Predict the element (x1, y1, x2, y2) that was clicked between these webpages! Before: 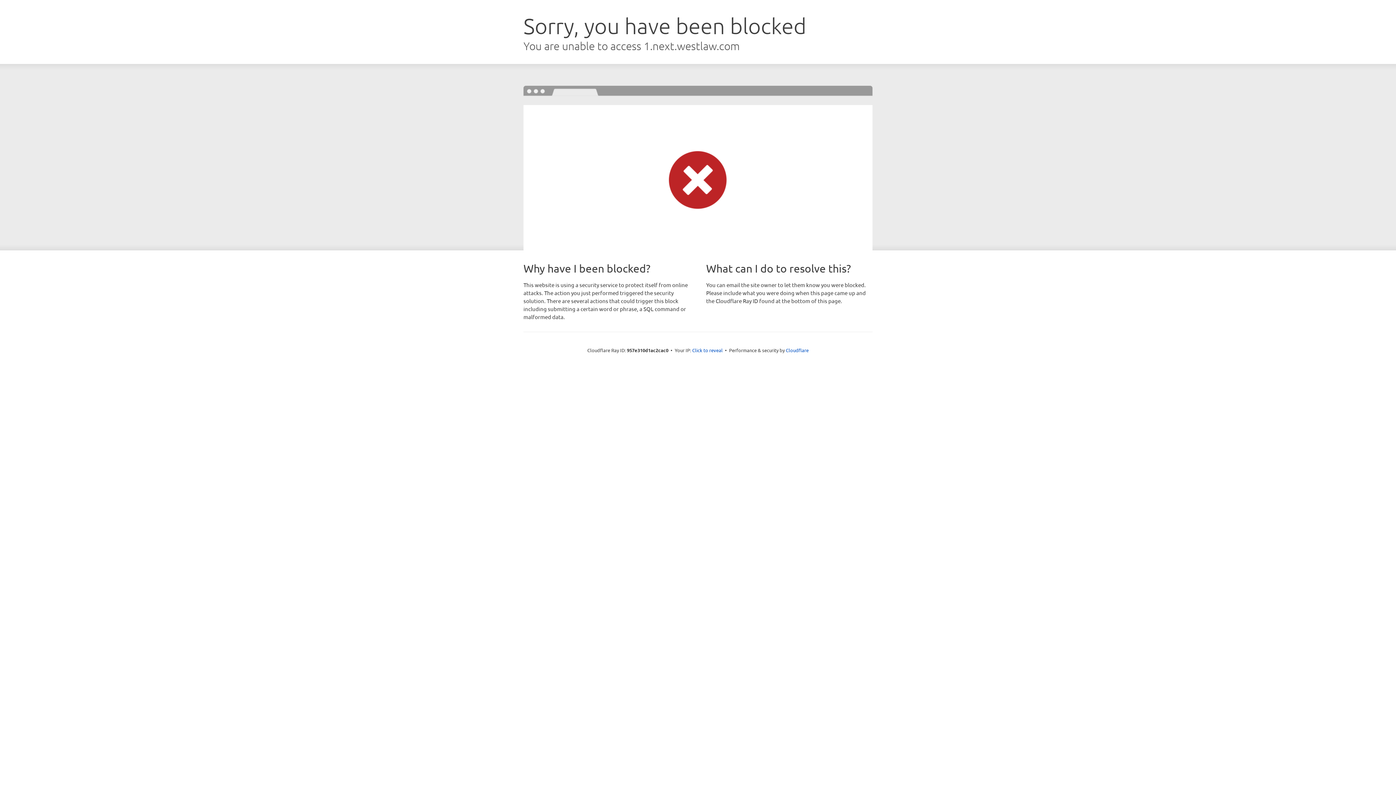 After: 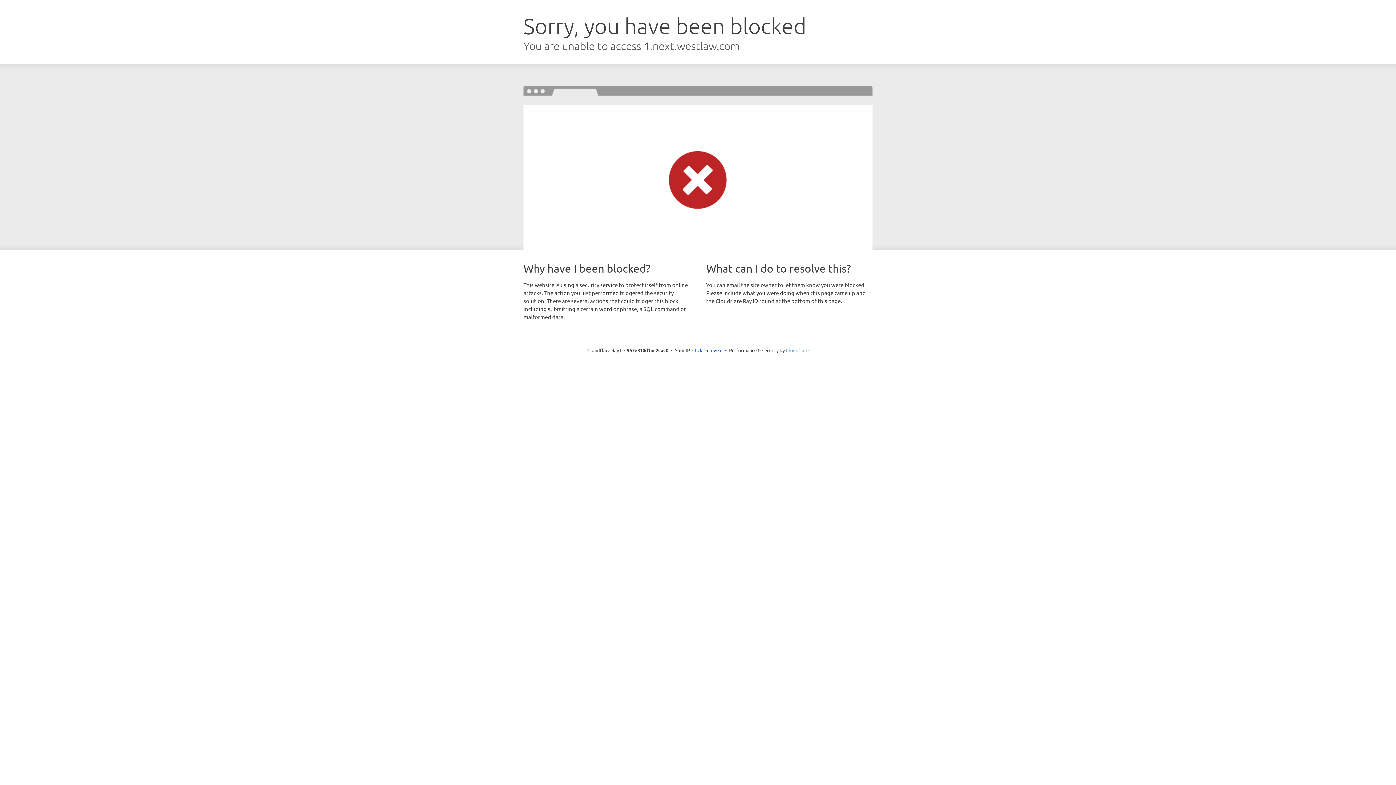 Action: bbox: (786, 347, 808, 353) label: Cloudflare